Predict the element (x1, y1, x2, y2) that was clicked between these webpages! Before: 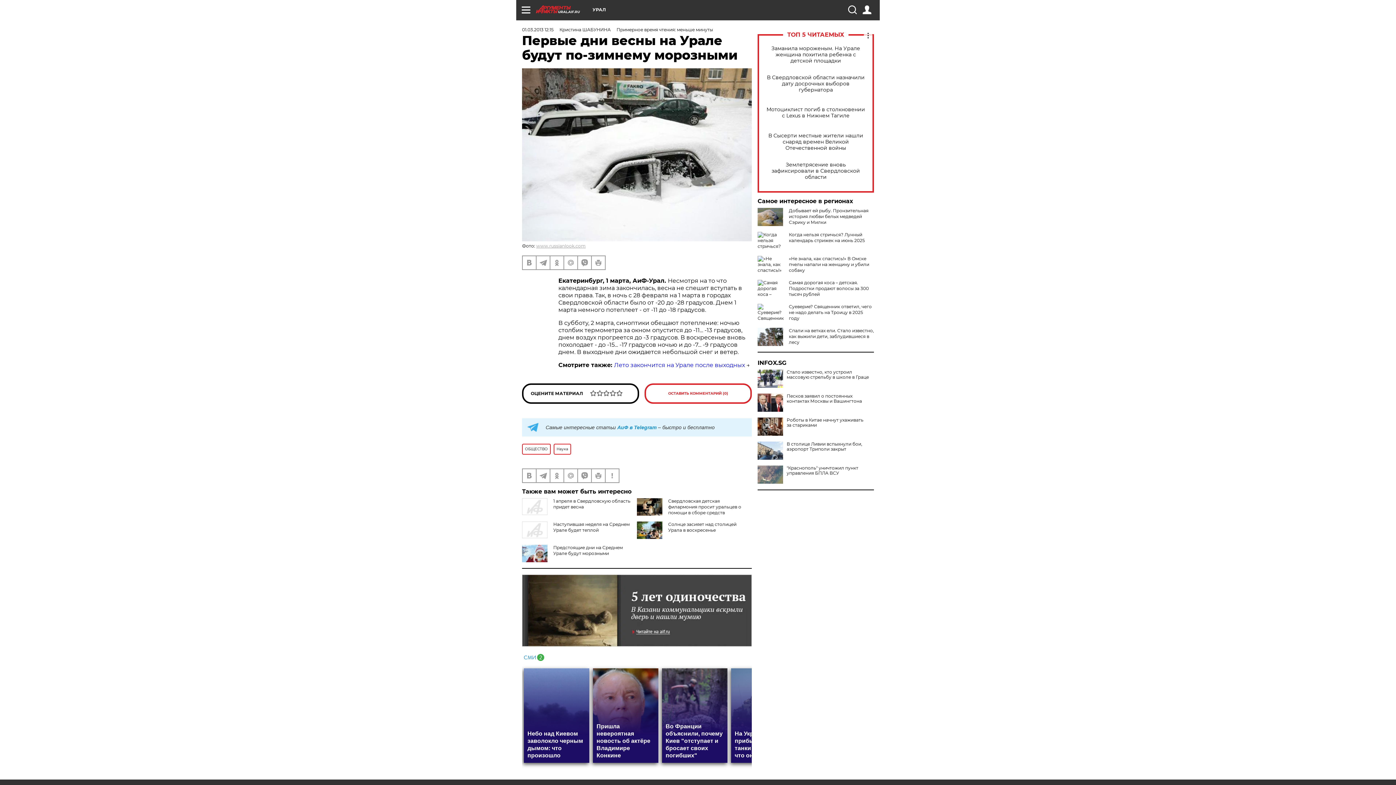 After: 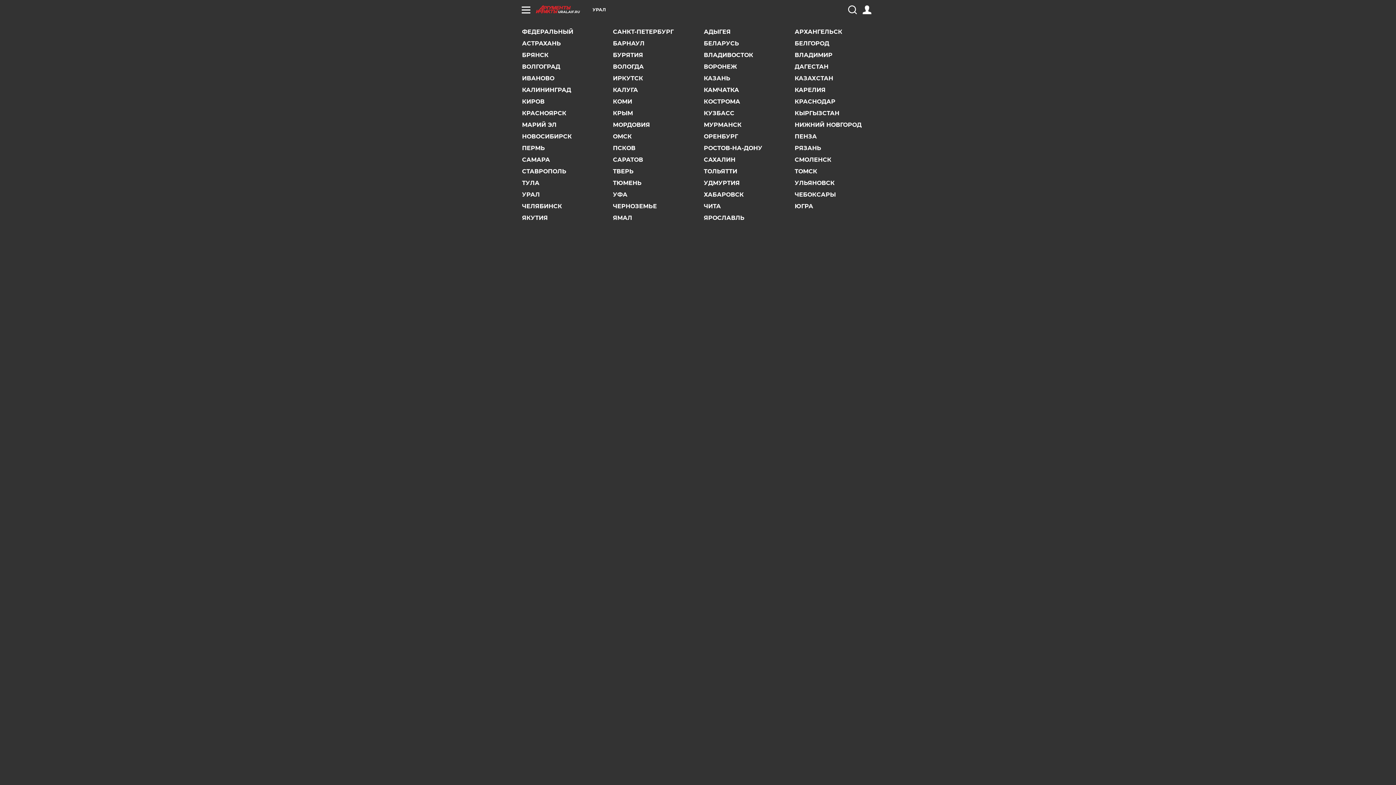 Action: bbox: (592, 7, 606, 12) label: УРАЛ